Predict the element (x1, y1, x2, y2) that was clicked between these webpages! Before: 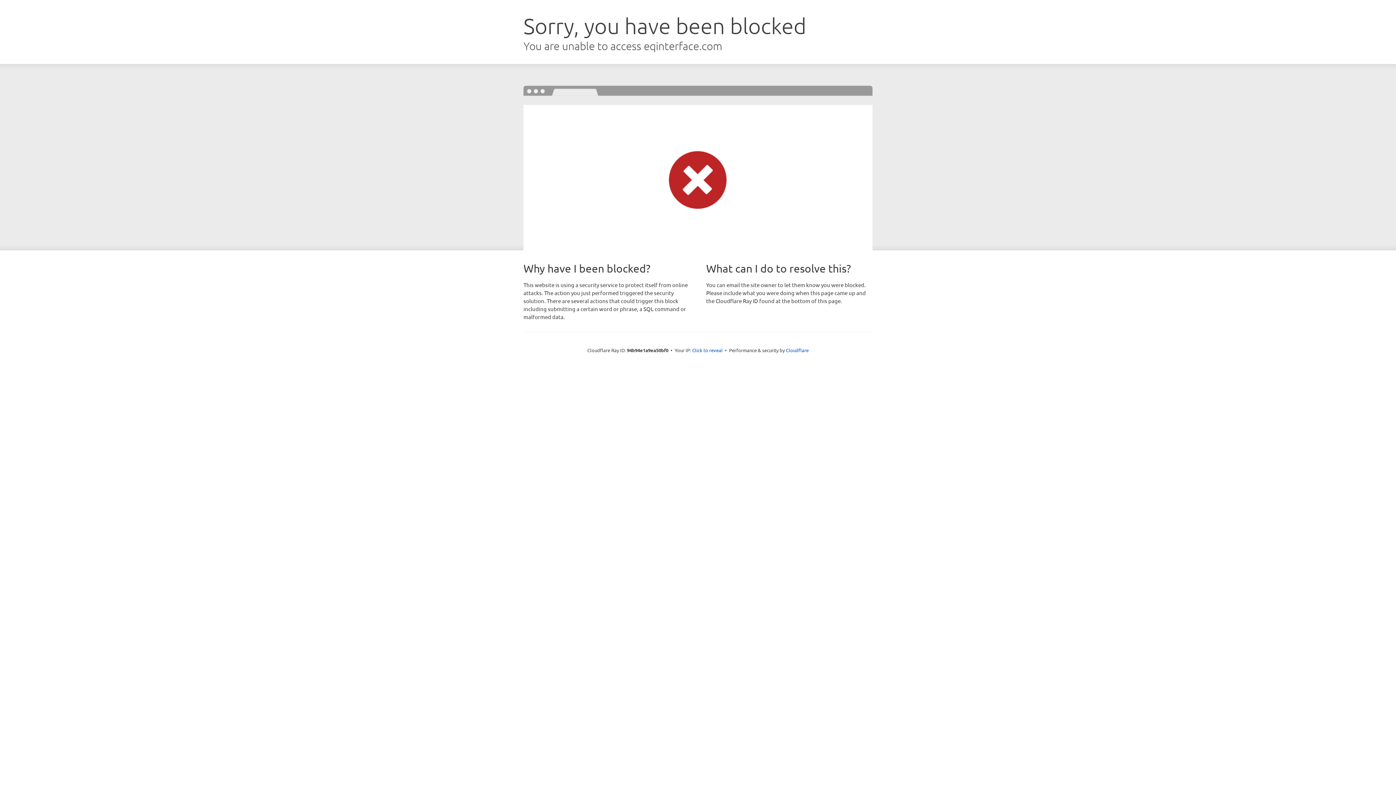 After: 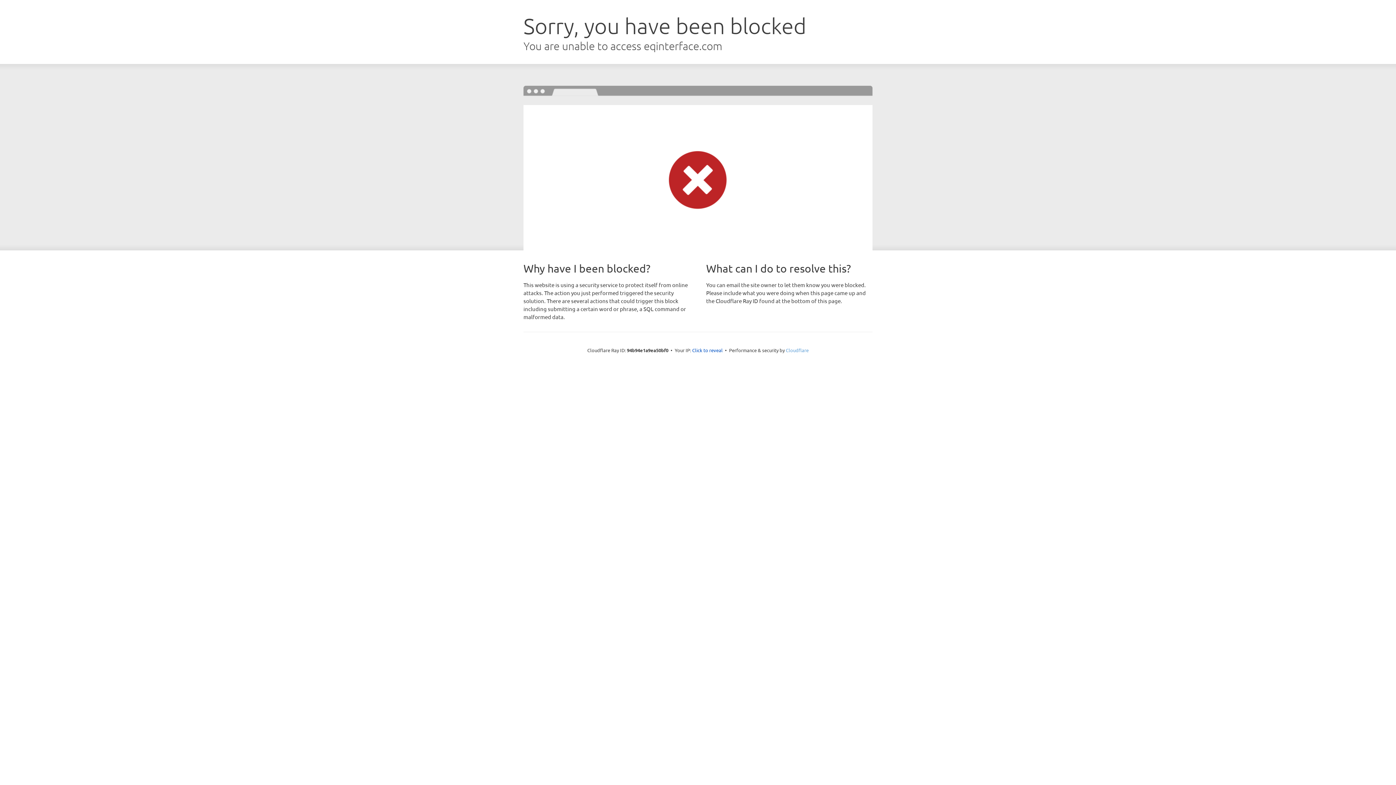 Action: label: Cloudflare bbox: (786, 347, 808, 353)